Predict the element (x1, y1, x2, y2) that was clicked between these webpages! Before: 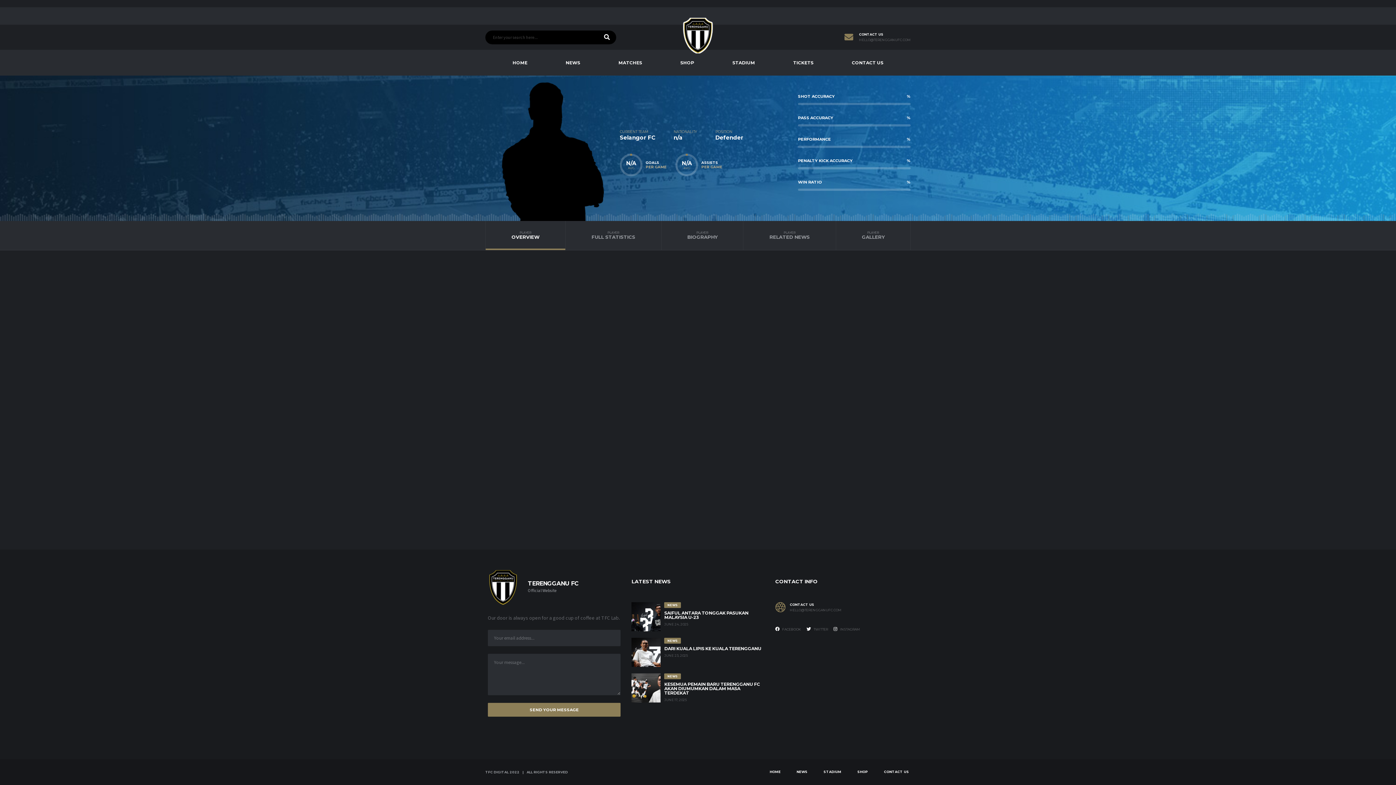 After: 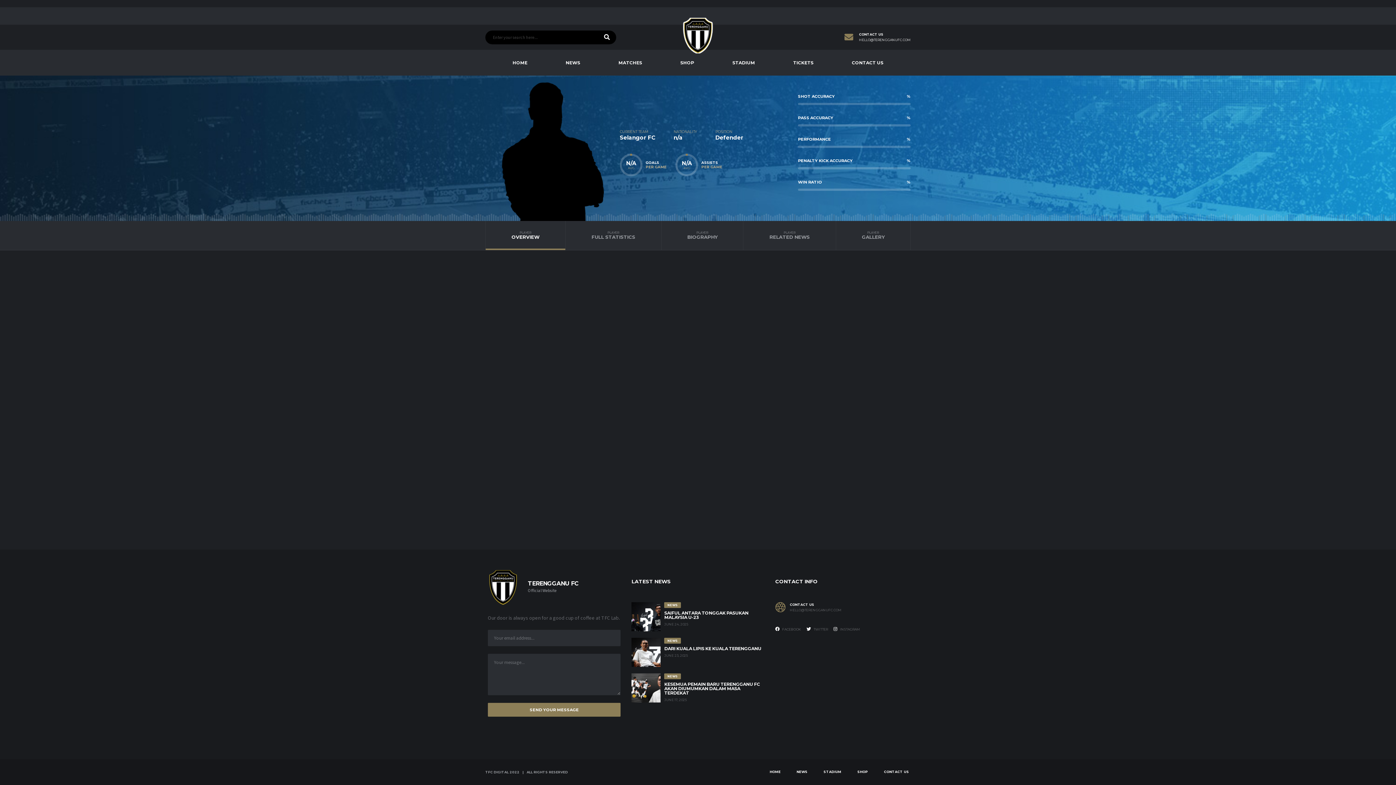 Action: label: HELLO@TERENGGANUFC.COM bbox: (859, 38, 910, 41)